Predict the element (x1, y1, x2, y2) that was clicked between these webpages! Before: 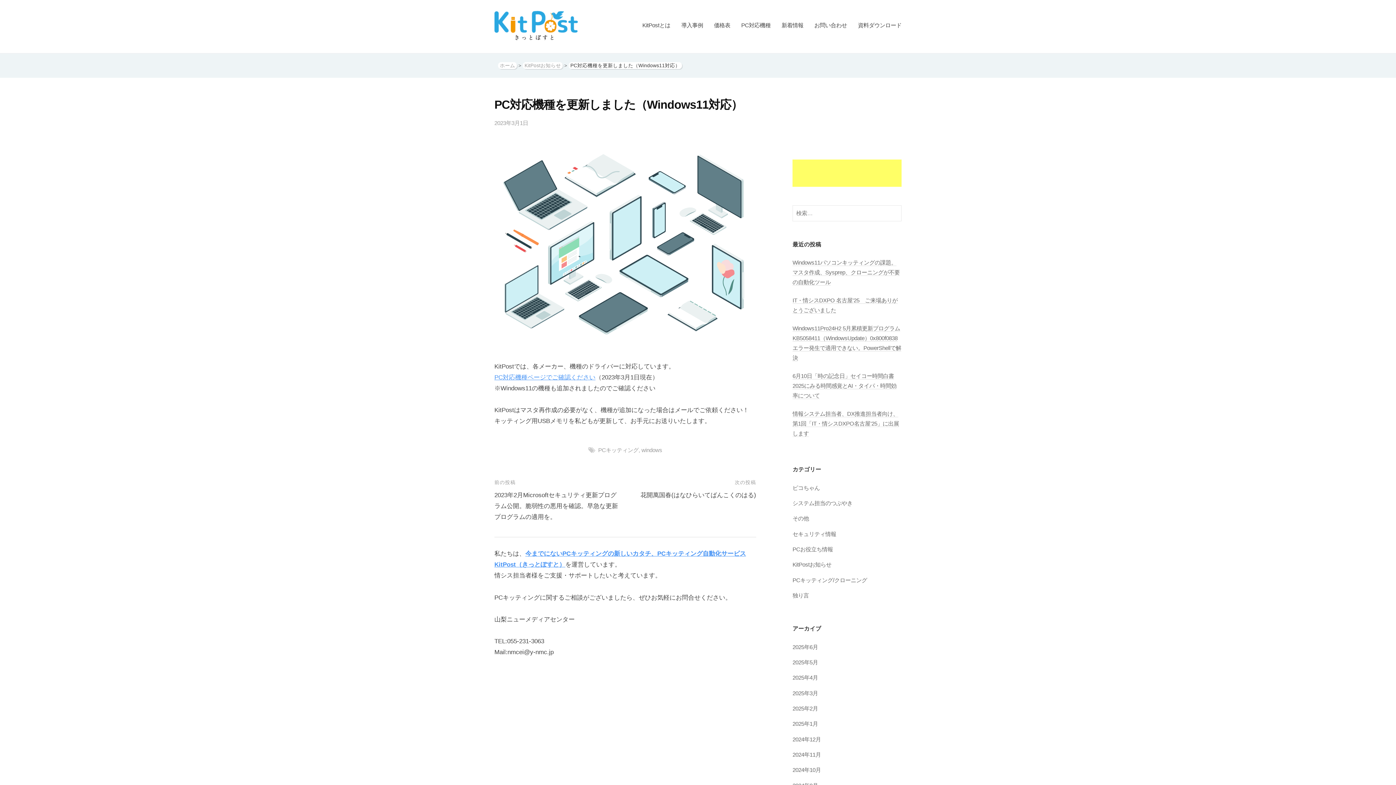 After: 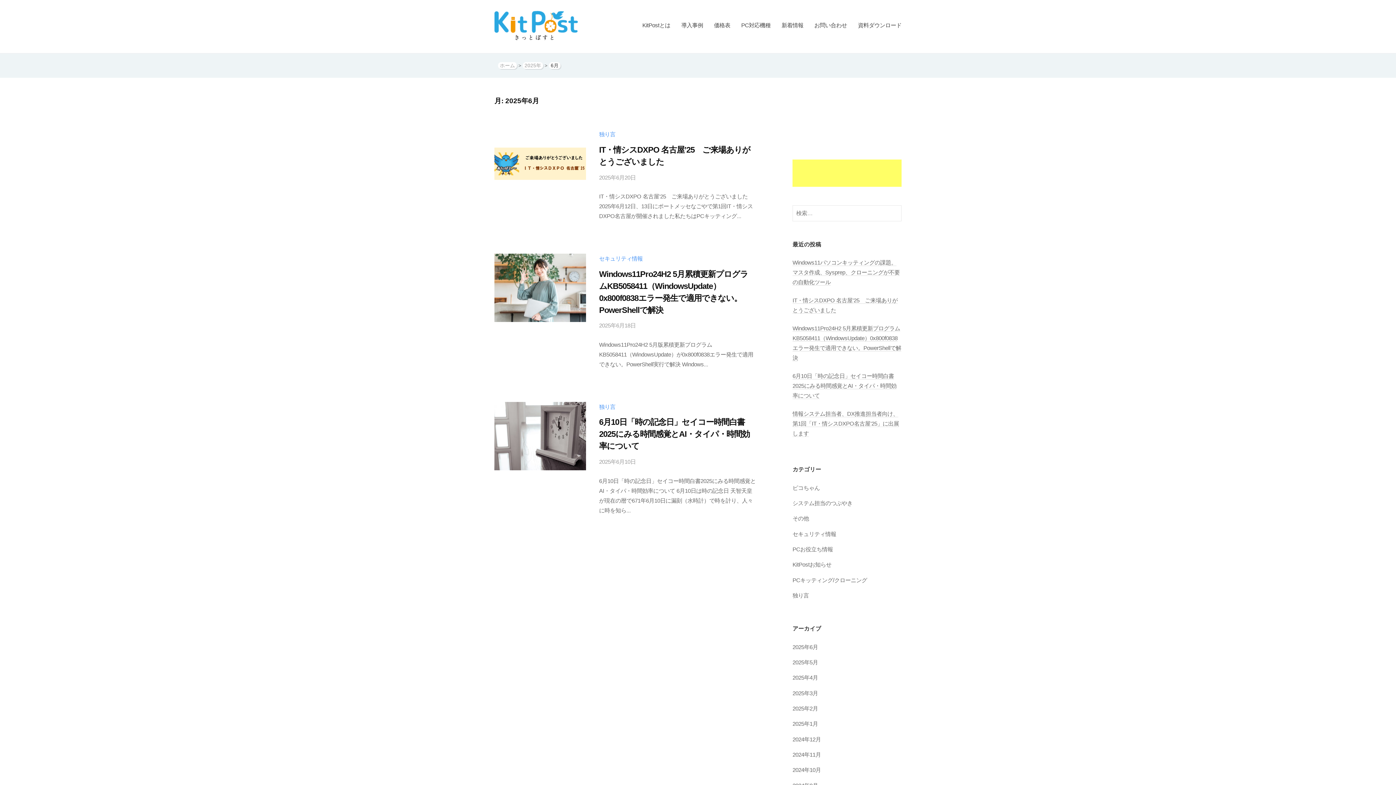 Action: bbox: (792, 644, 818, 650) label: 2025年6月